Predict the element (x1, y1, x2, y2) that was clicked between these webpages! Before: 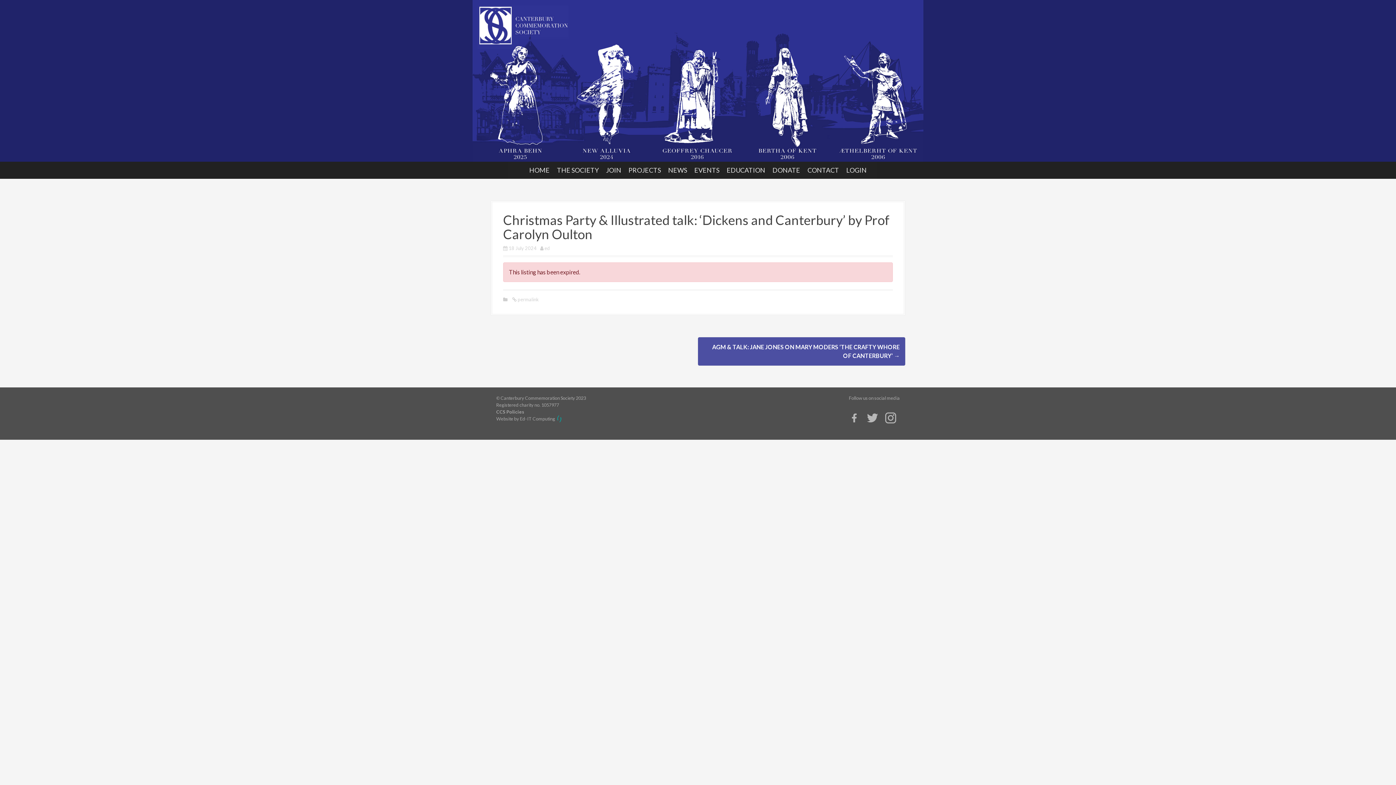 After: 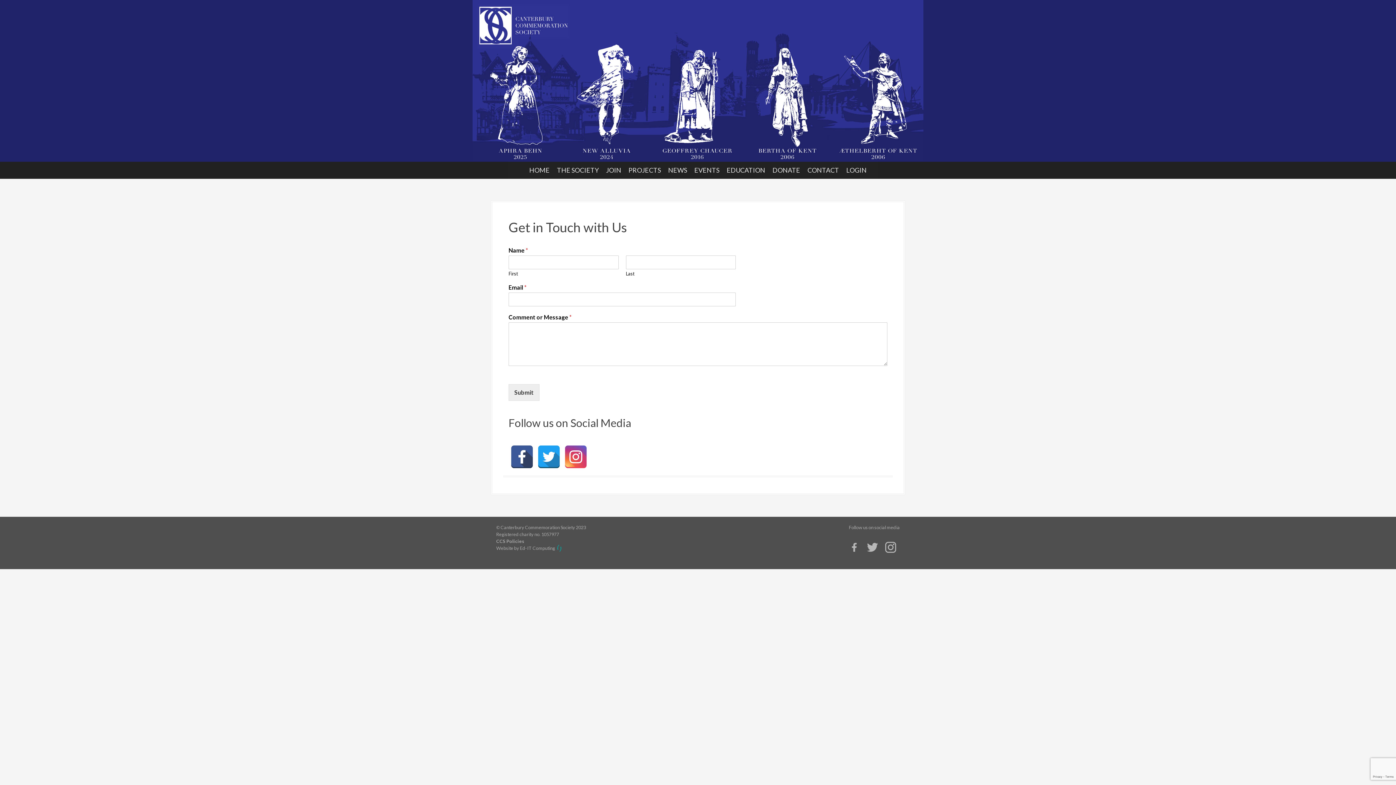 Action: label: CONTACT bbox: (807, 165, 839, 175)